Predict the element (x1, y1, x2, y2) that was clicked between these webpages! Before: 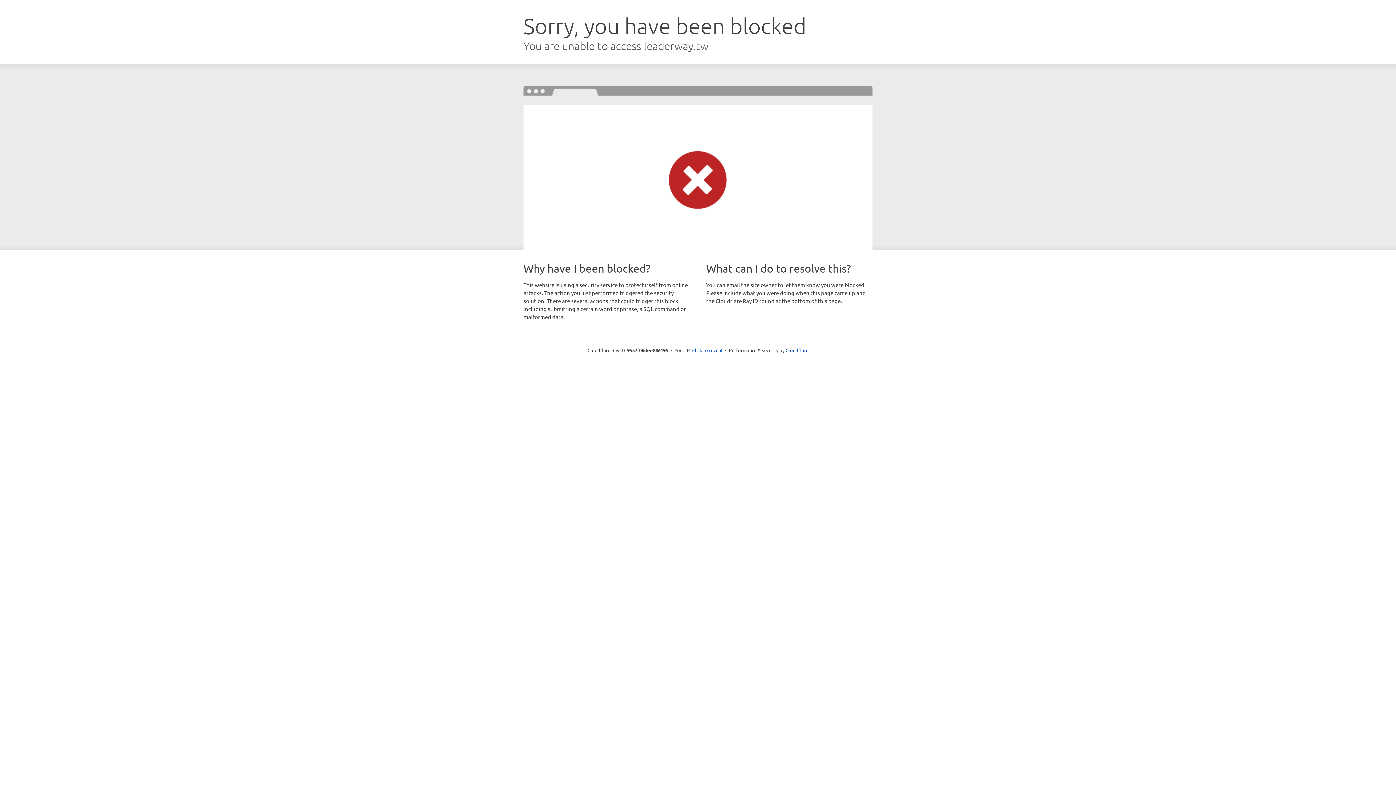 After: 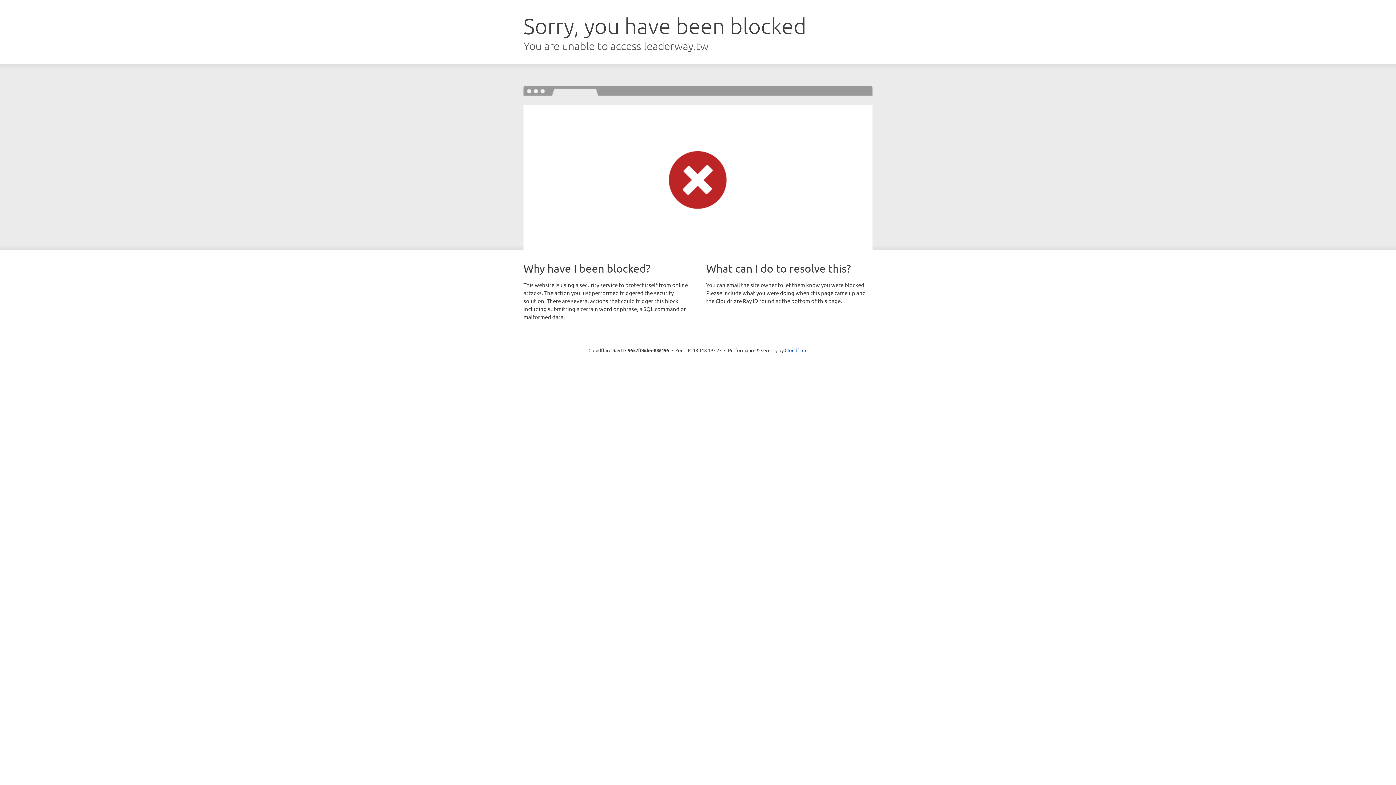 Action: bbox: (692, 346, 722, 353) label: Click to reveal